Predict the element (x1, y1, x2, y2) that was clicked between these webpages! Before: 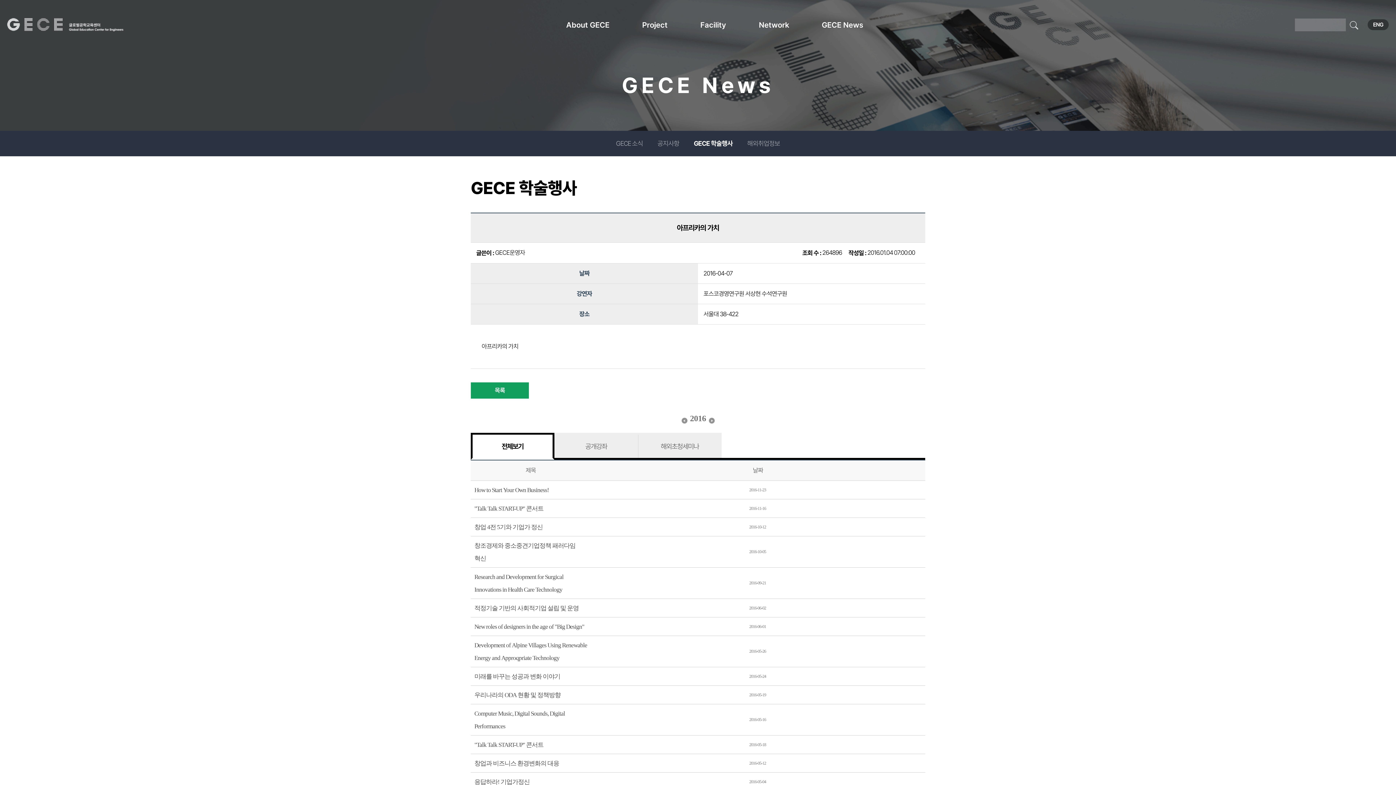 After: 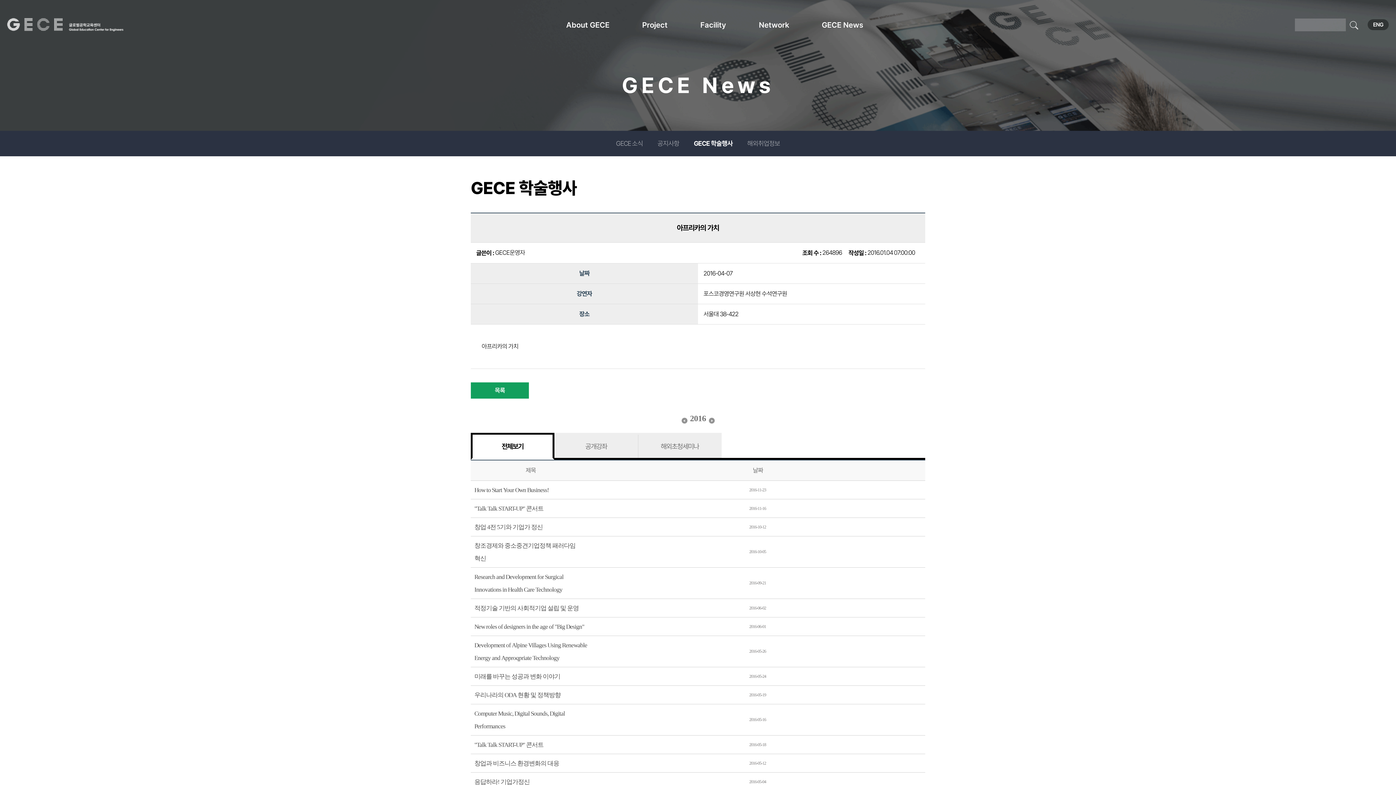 Action: bbox: (1347, 20, 1359, 28)